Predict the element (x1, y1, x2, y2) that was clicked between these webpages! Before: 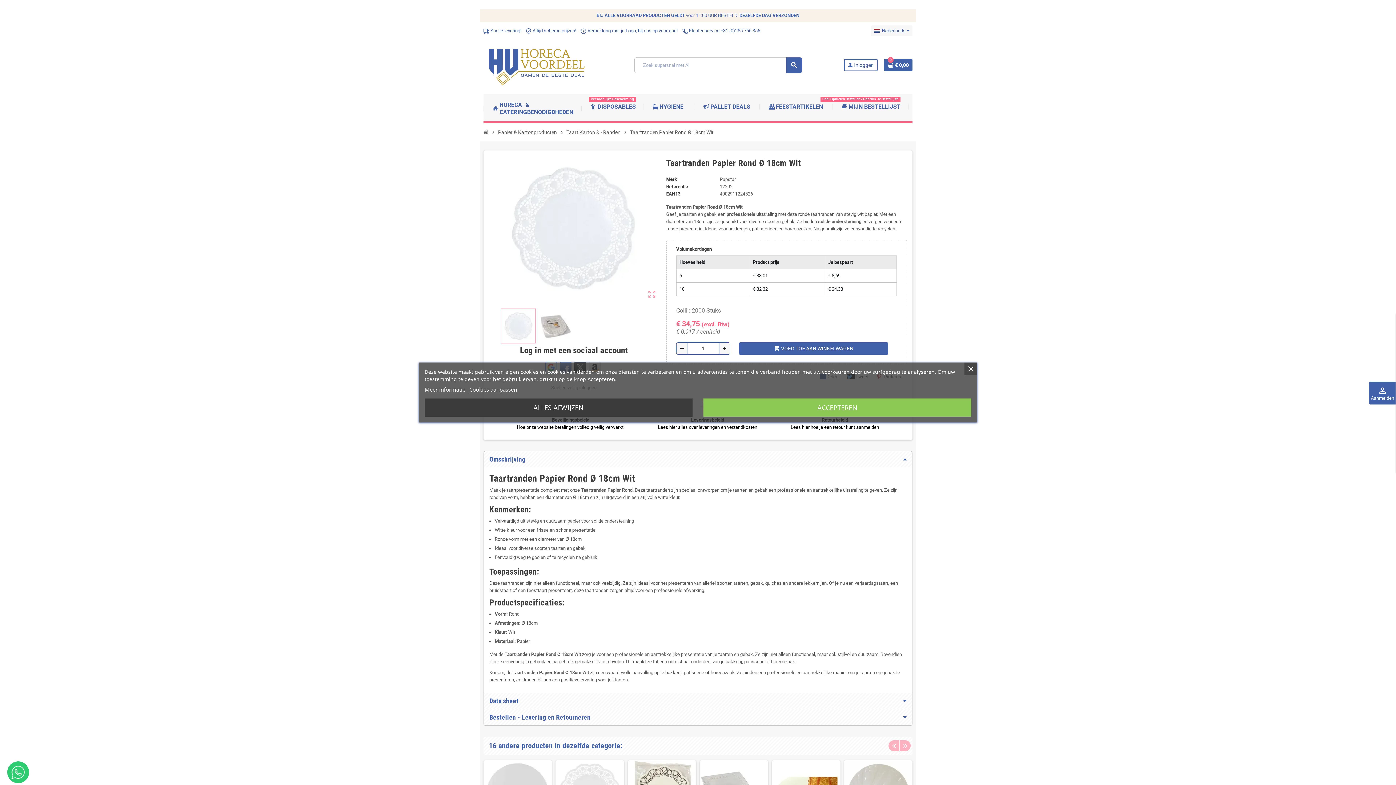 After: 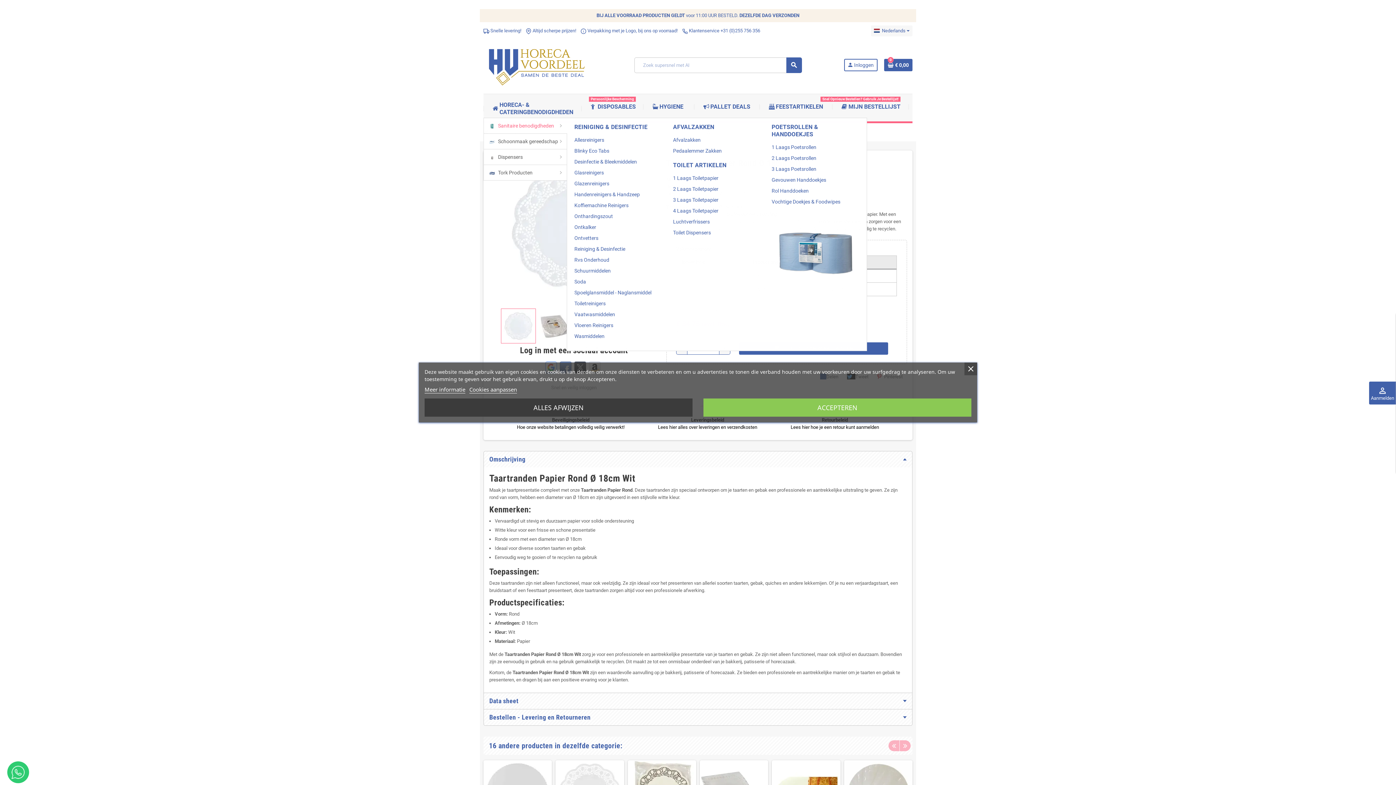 Action: bbox: (647, 96, 690, 117) label: HYGIENE